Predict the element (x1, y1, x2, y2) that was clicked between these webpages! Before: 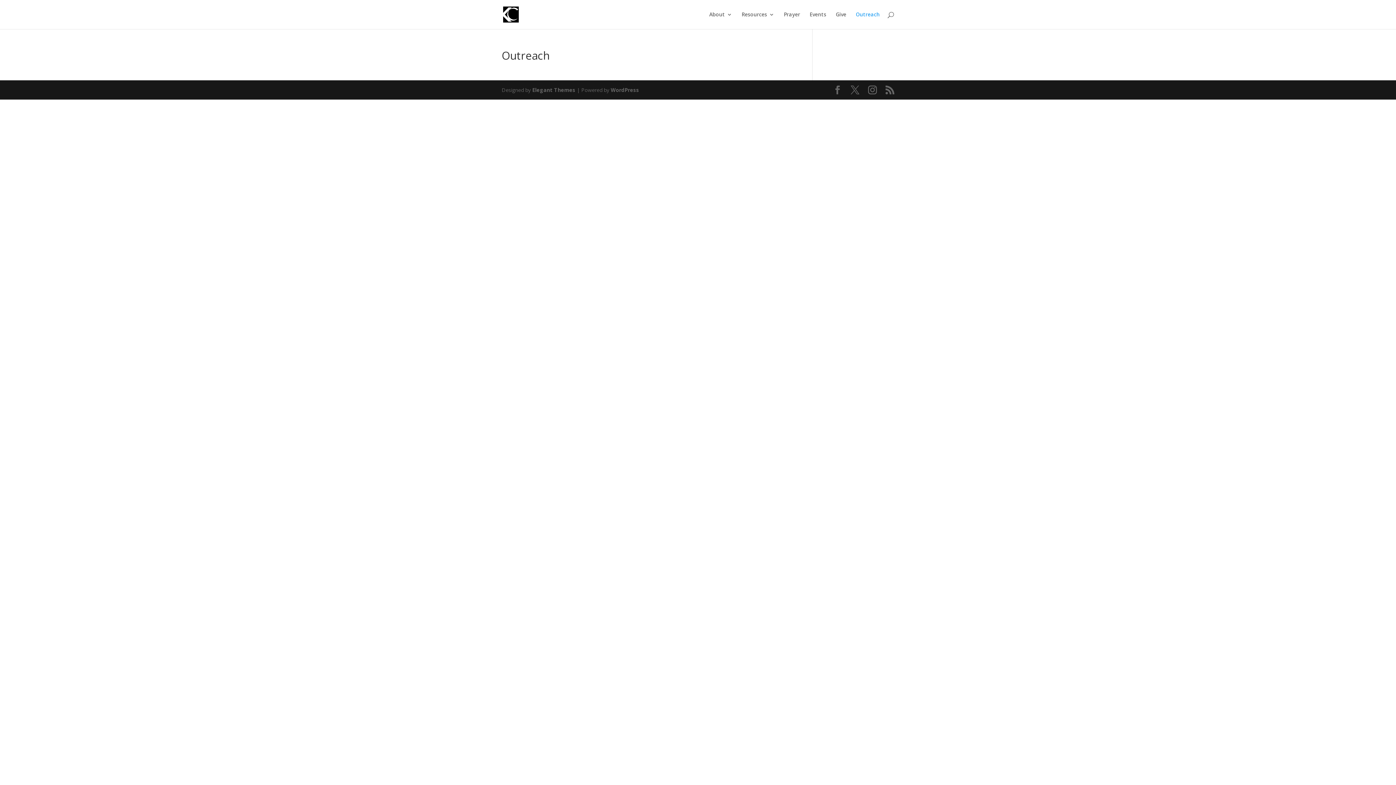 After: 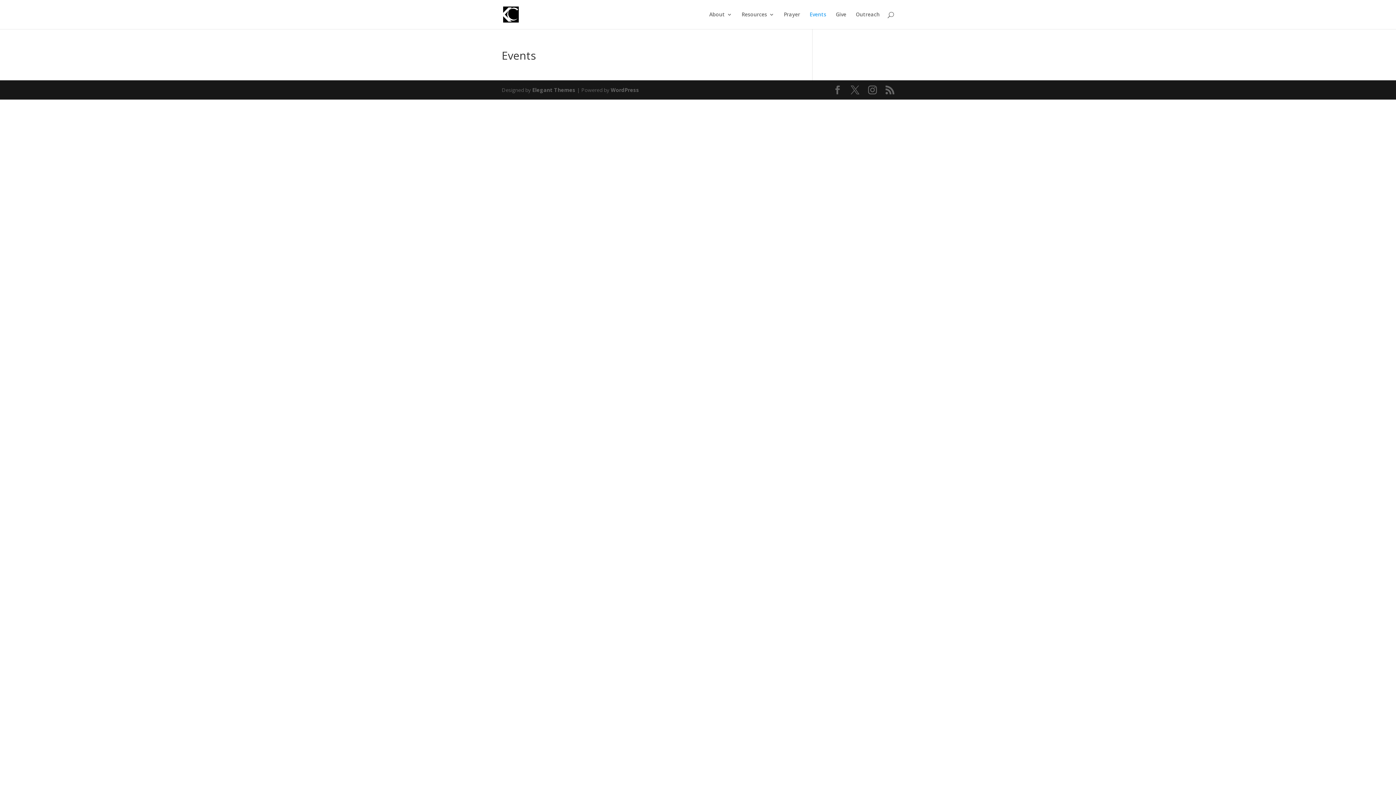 Action: bbox: (809, 12, 826, 29) label: Events